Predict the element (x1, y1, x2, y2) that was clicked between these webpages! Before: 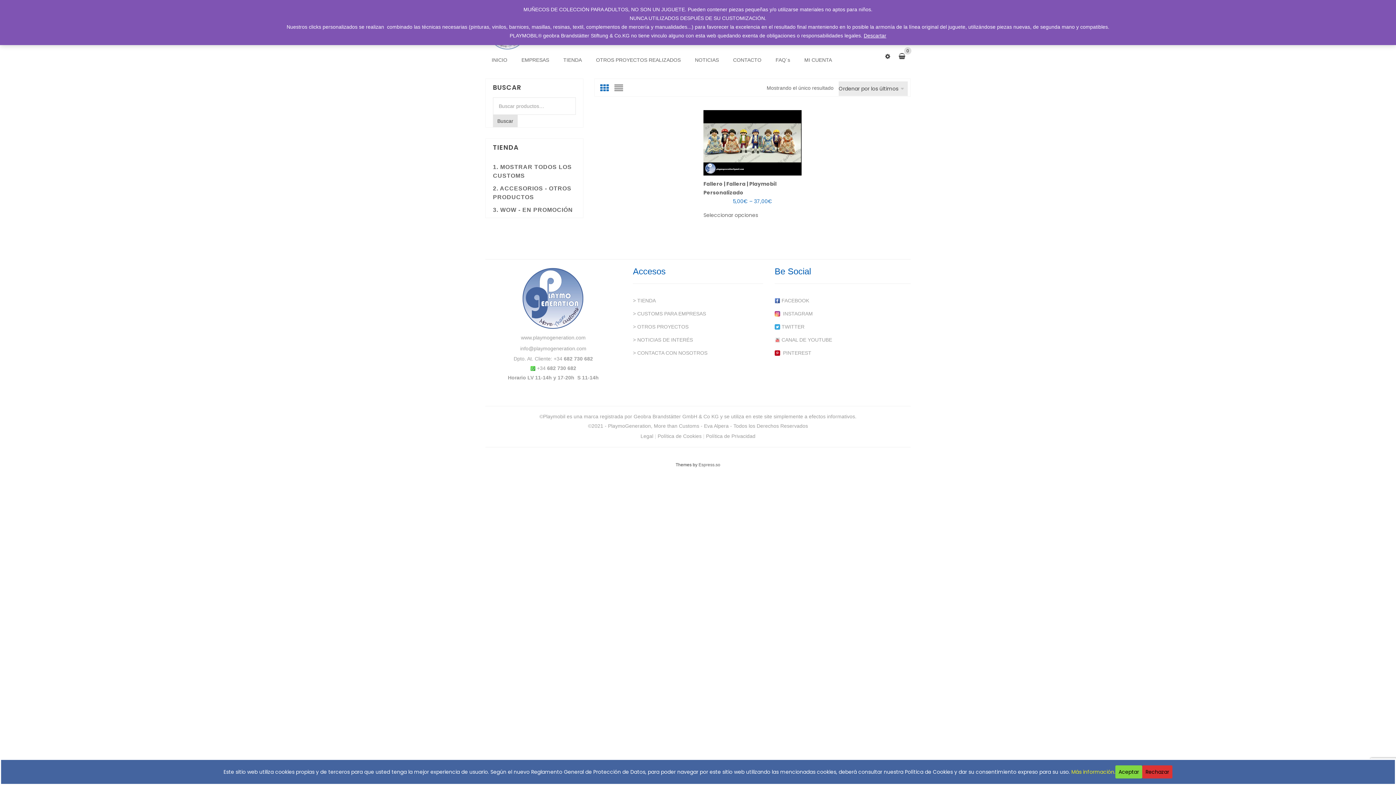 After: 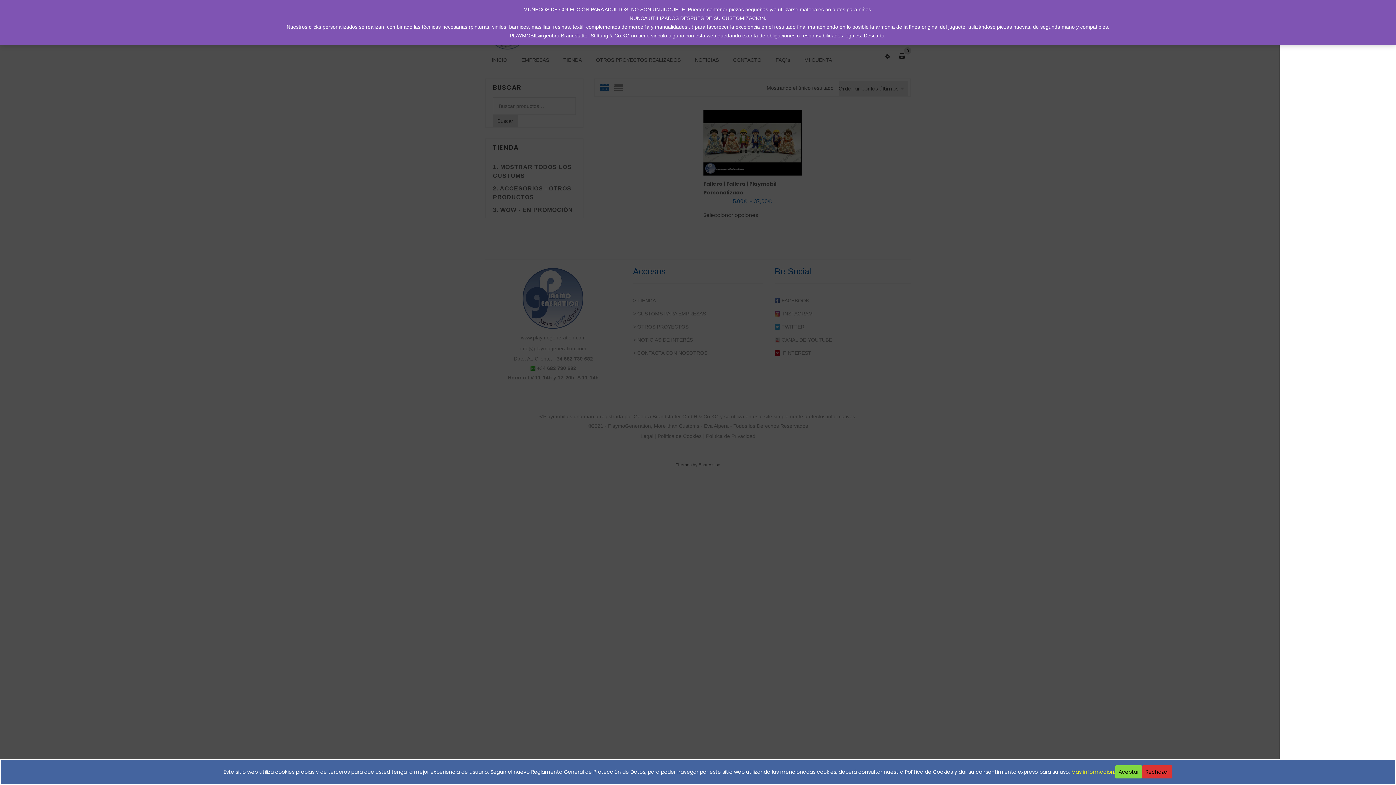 Action: label: 0 bbox: (898, 53, 910, 59)